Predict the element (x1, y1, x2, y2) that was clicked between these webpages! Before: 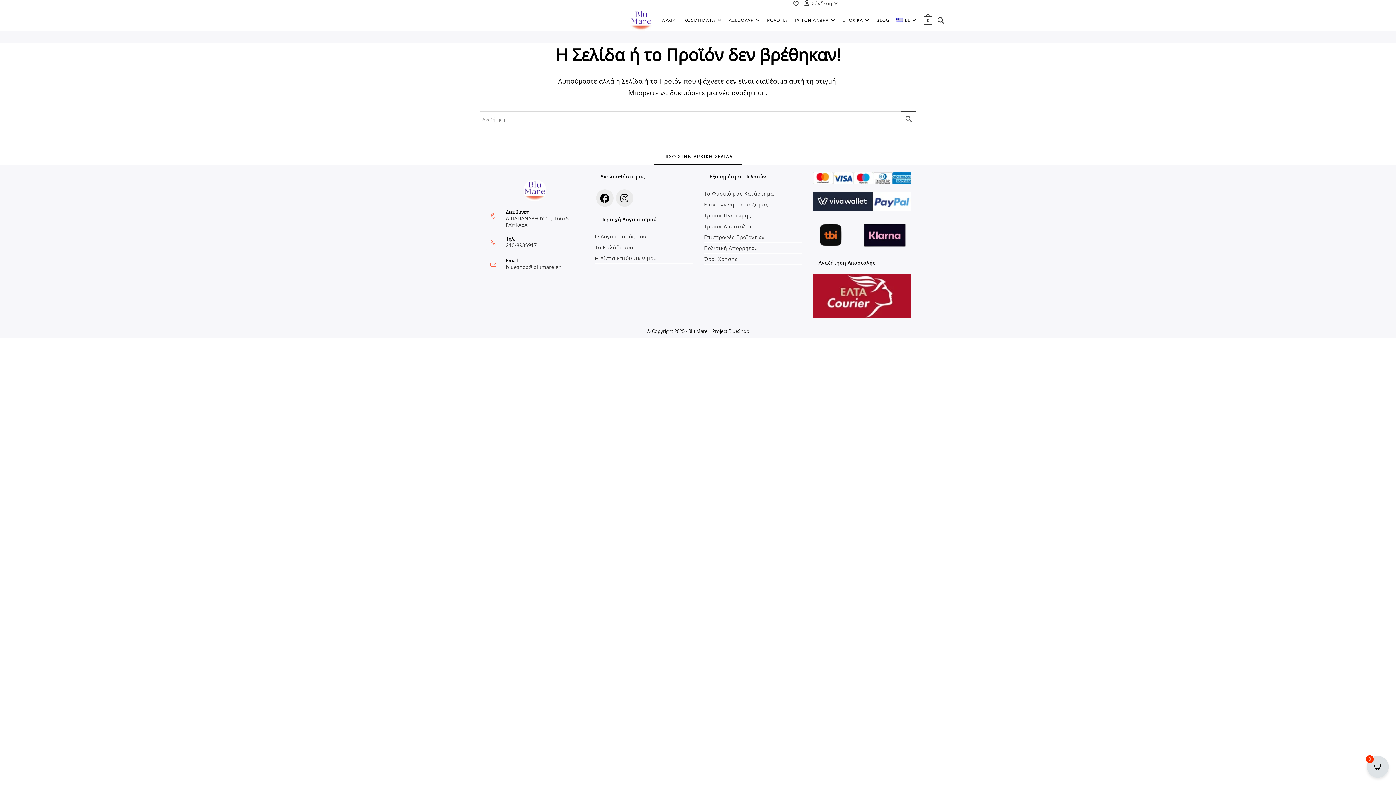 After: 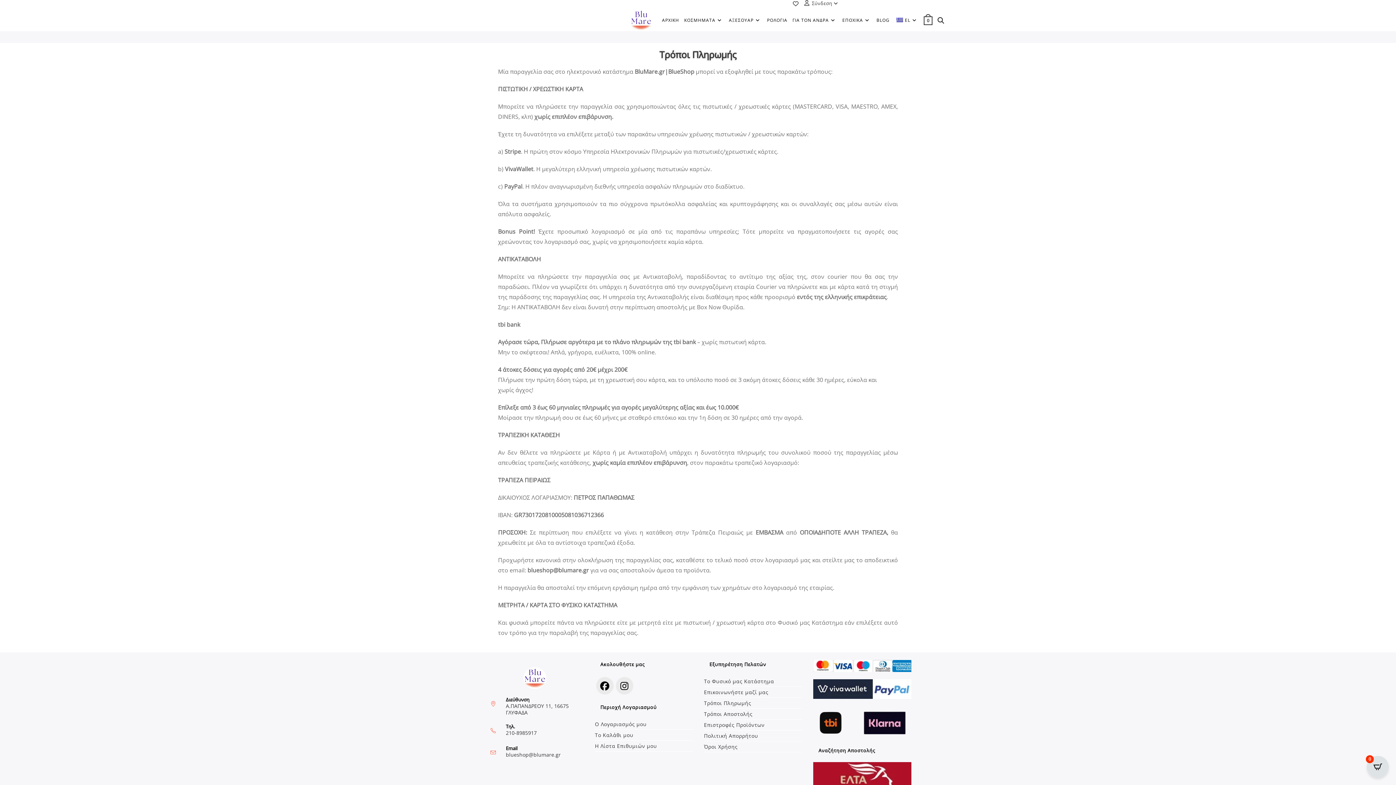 Action: bbox: (813, 173, 911, 181)